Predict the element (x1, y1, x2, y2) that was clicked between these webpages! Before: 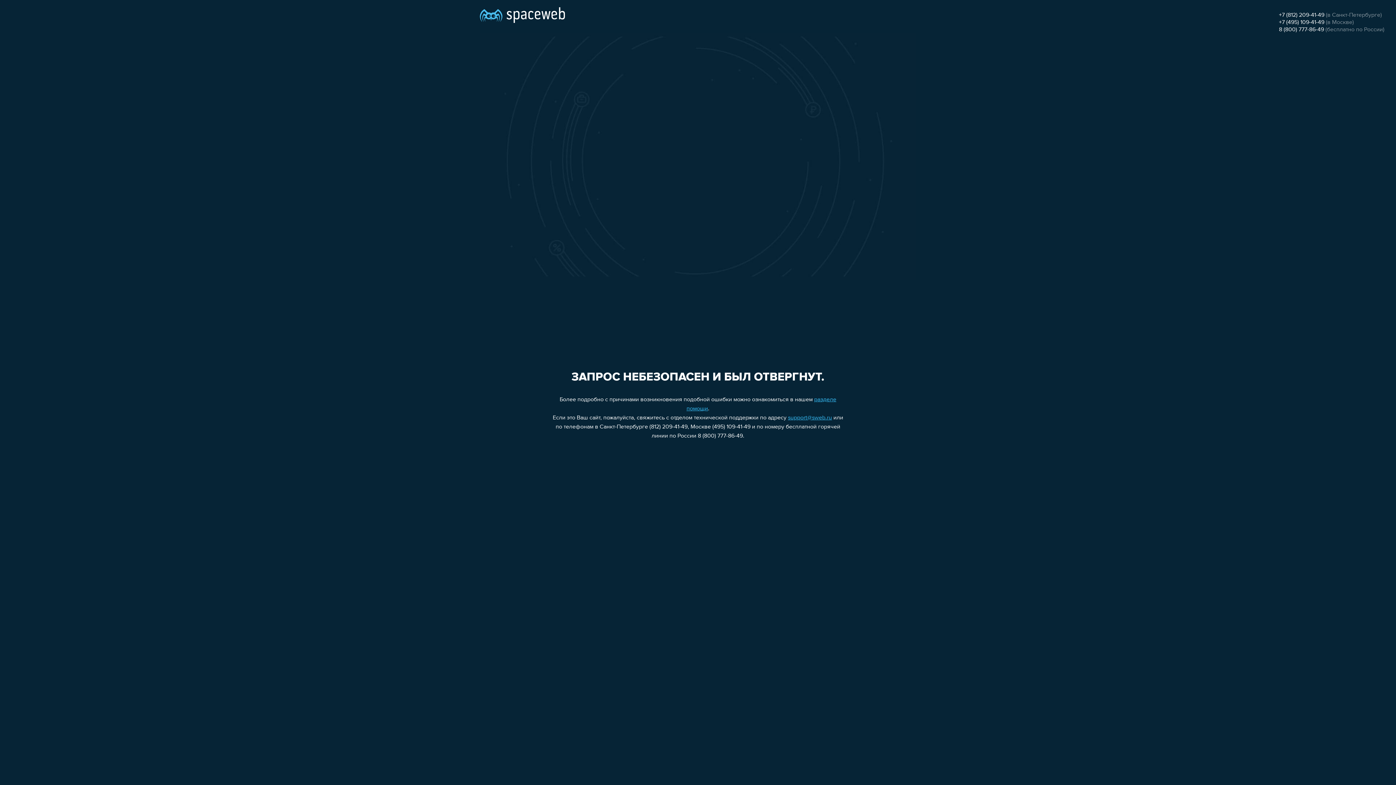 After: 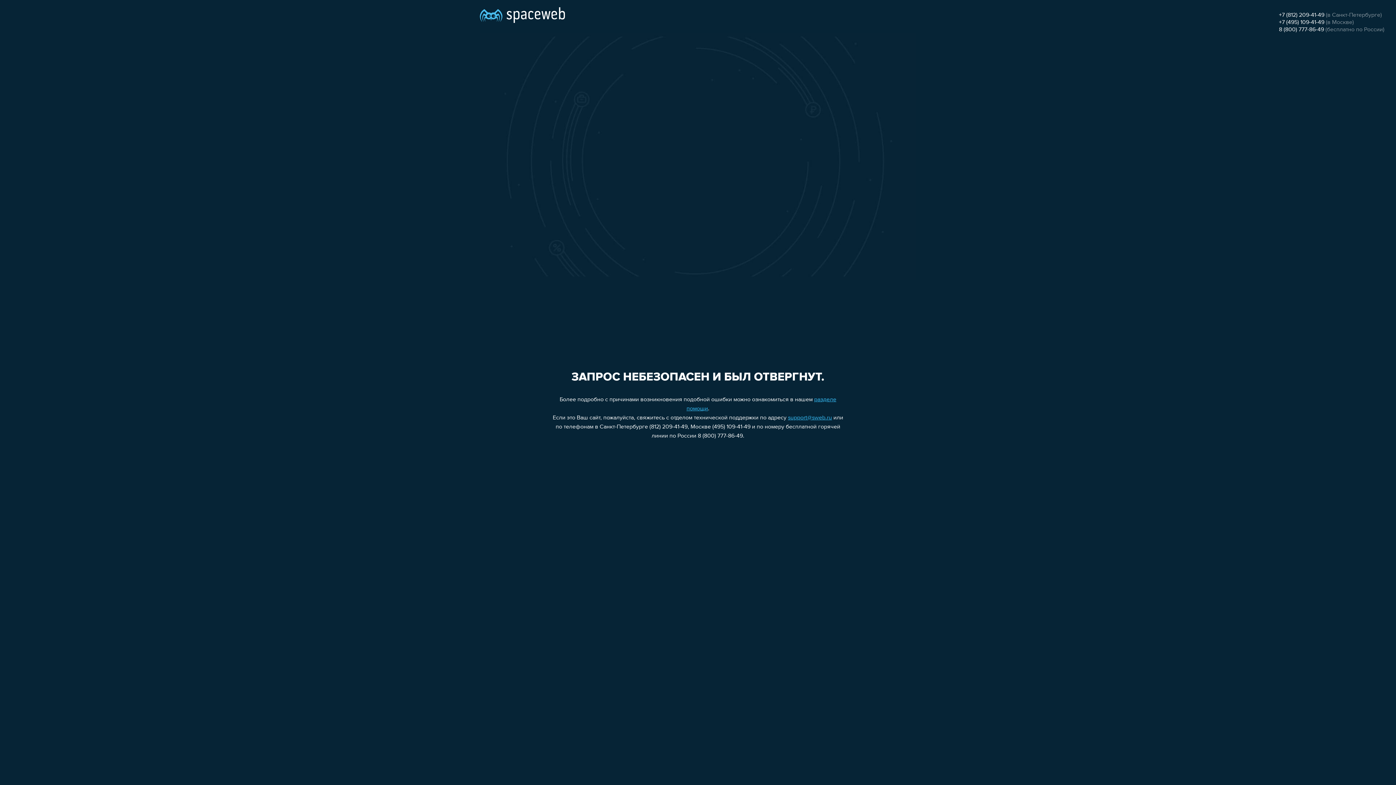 Action: label: support@sweb.ru bbox: (788, 415, 832, 421)